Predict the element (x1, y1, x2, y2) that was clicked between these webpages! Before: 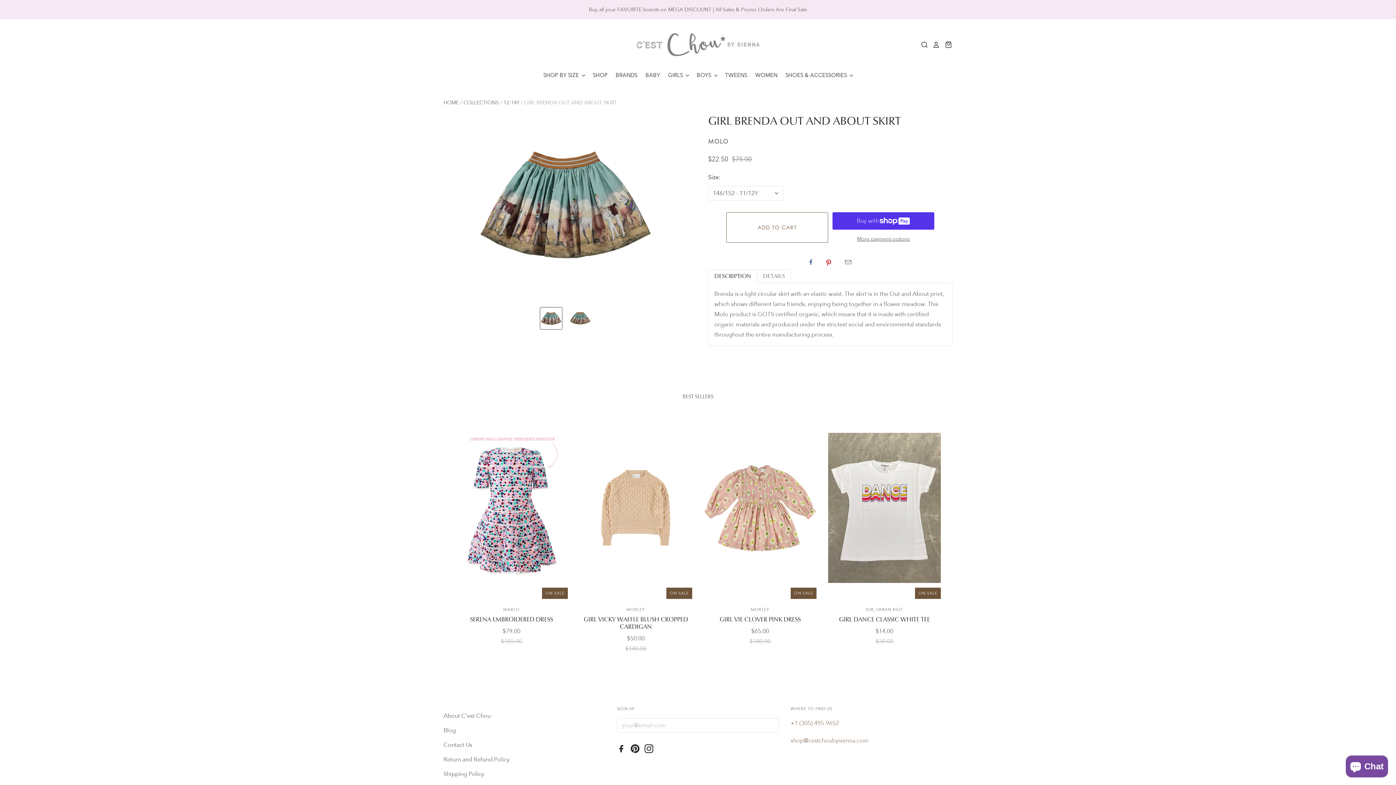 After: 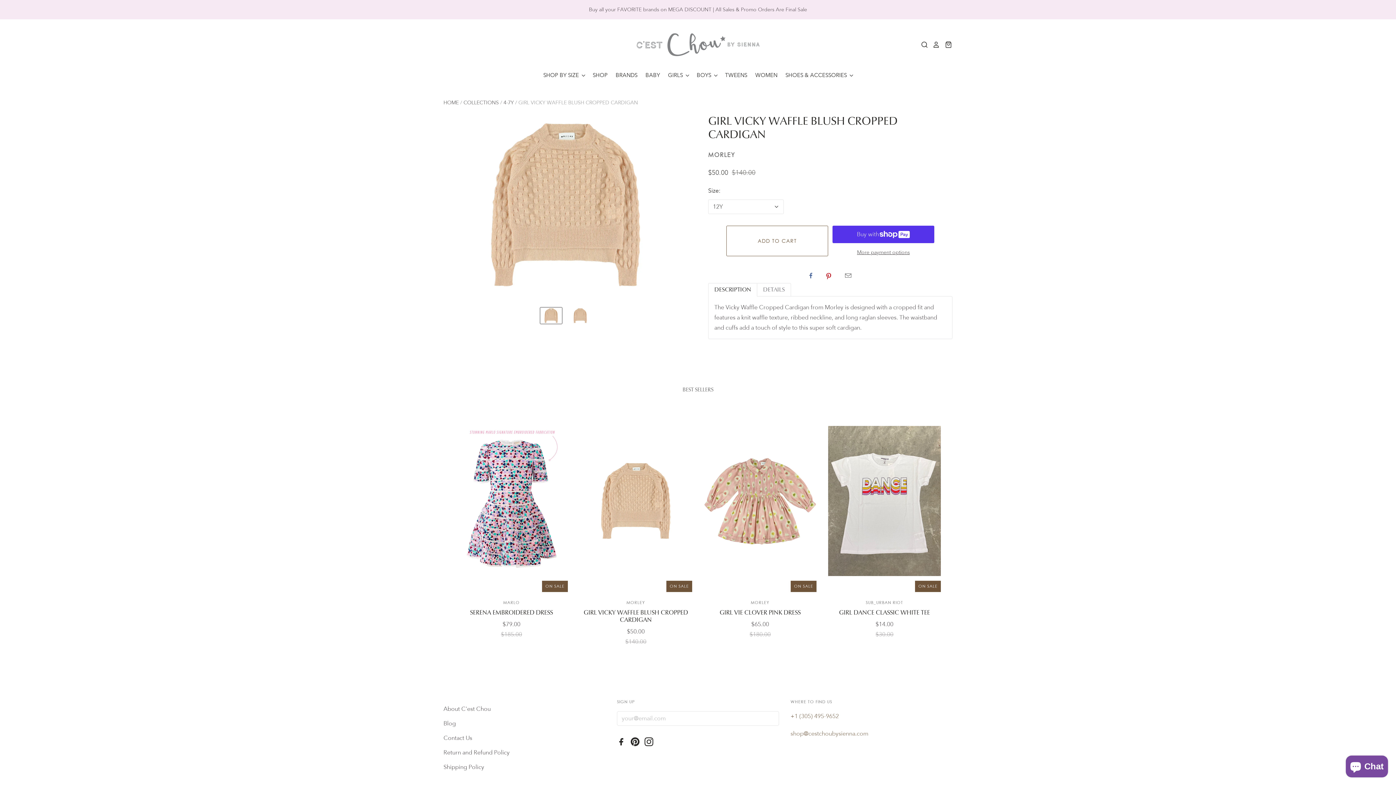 Action: label: GIRL VICKY WAFFLE BLUSH CROPPED CARDIGAN bbox: (583, 615, 688, 630)